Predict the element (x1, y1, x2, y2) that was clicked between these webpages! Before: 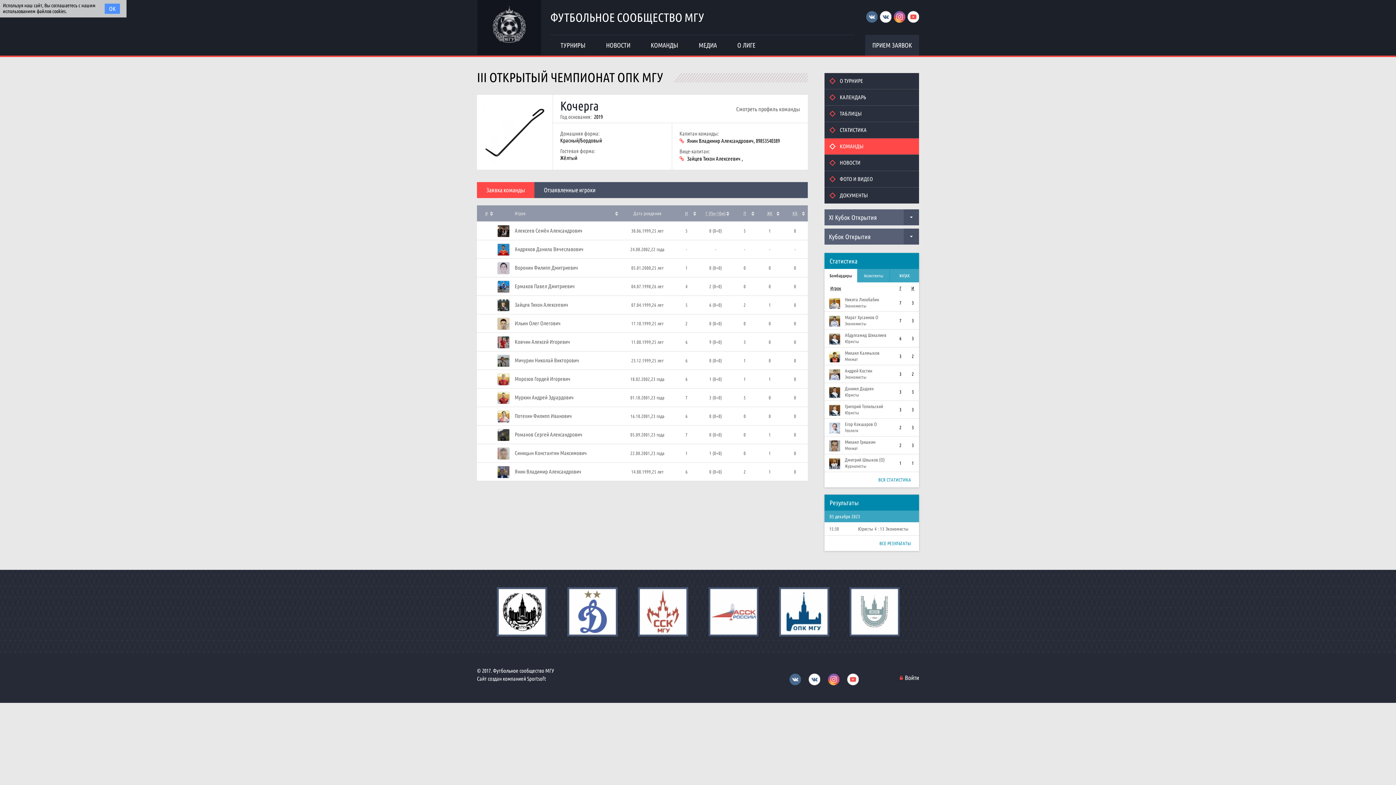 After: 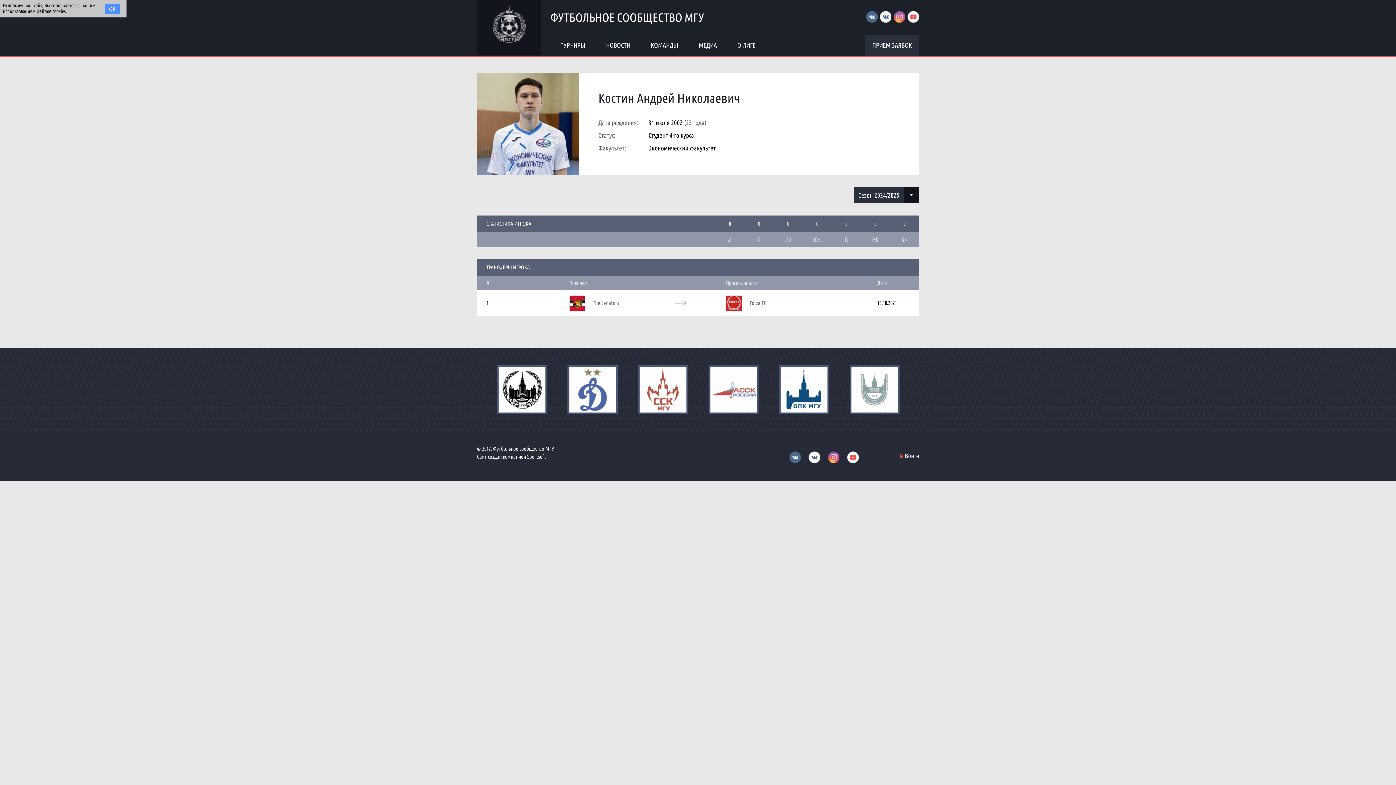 Action: bbox: (824, 367, 845, 380)